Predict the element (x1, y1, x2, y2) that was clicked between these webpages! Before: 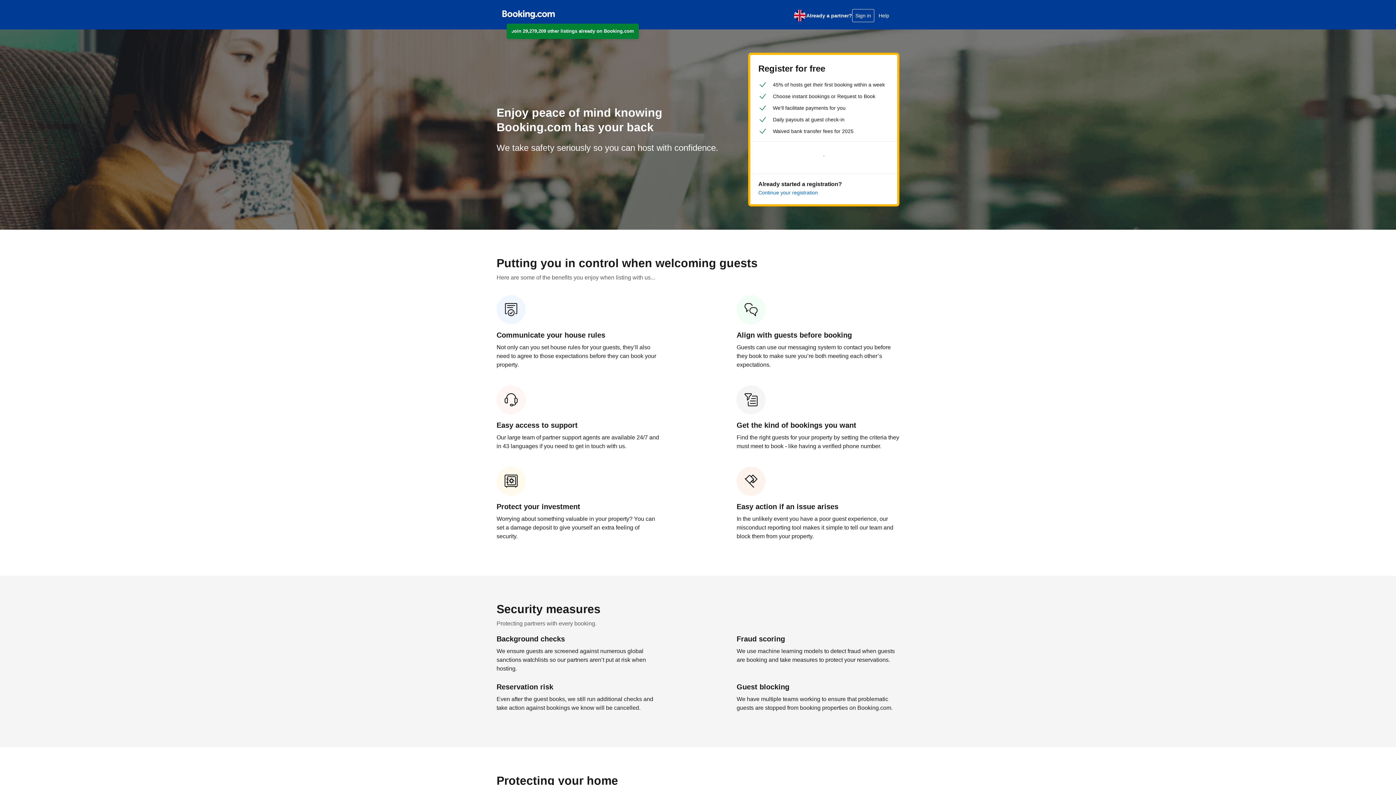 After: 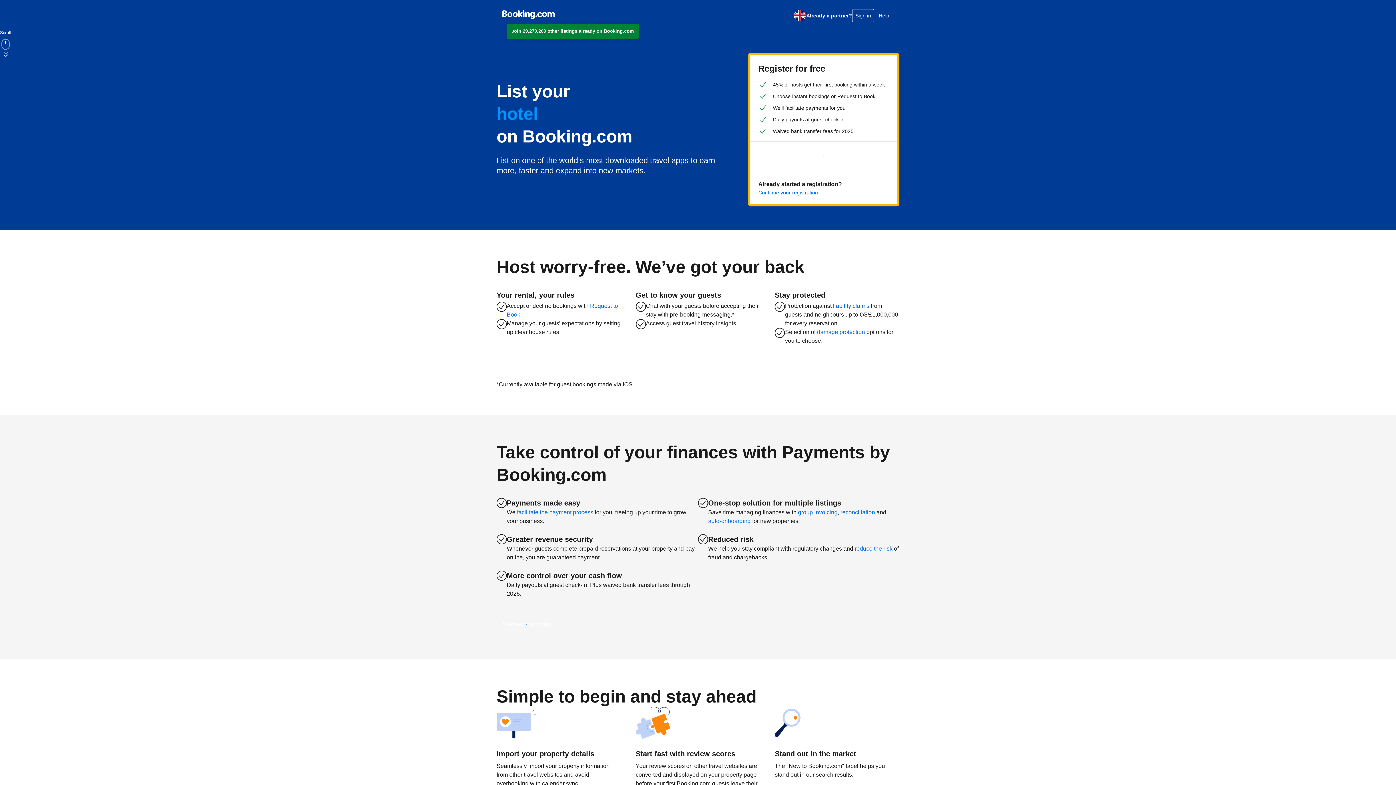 Action: bbox: (502, 7, 554, 21)